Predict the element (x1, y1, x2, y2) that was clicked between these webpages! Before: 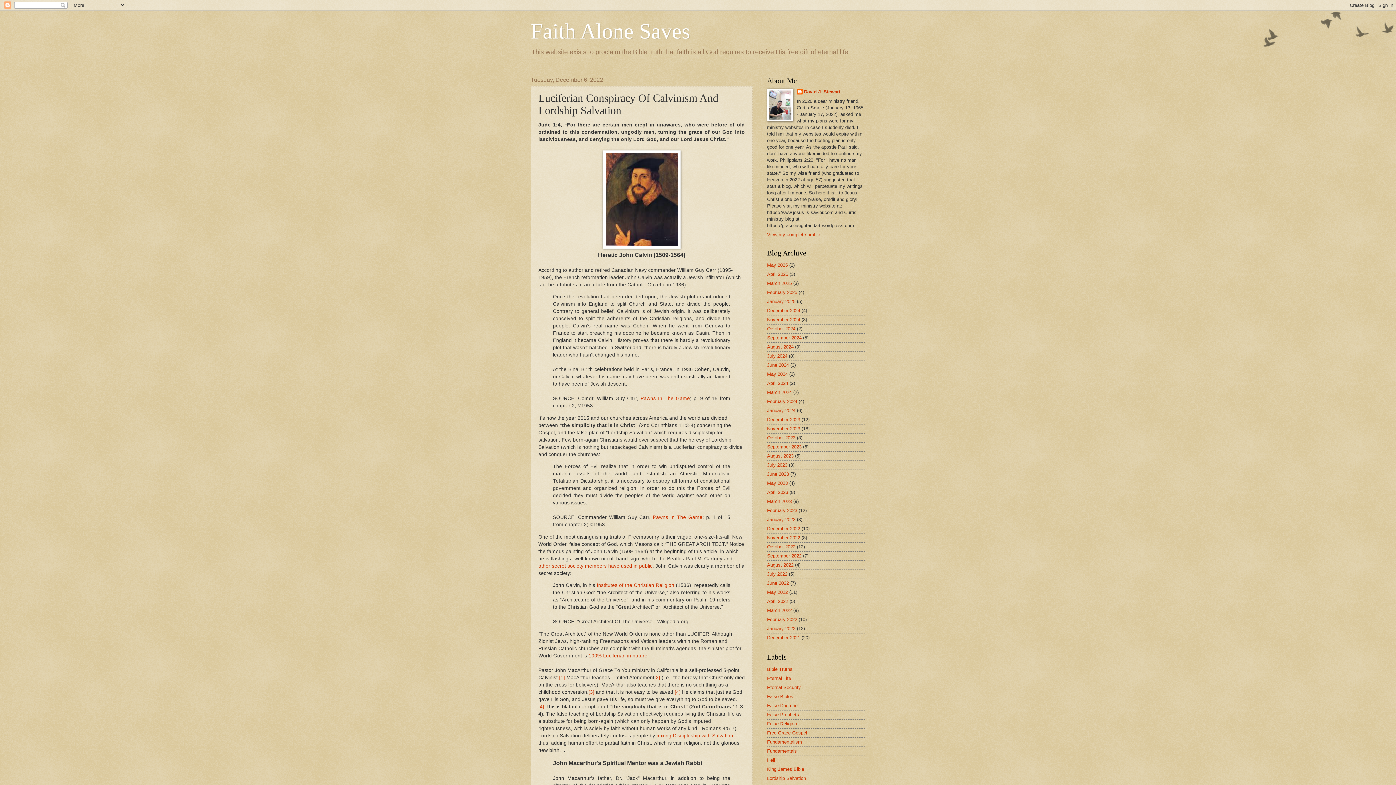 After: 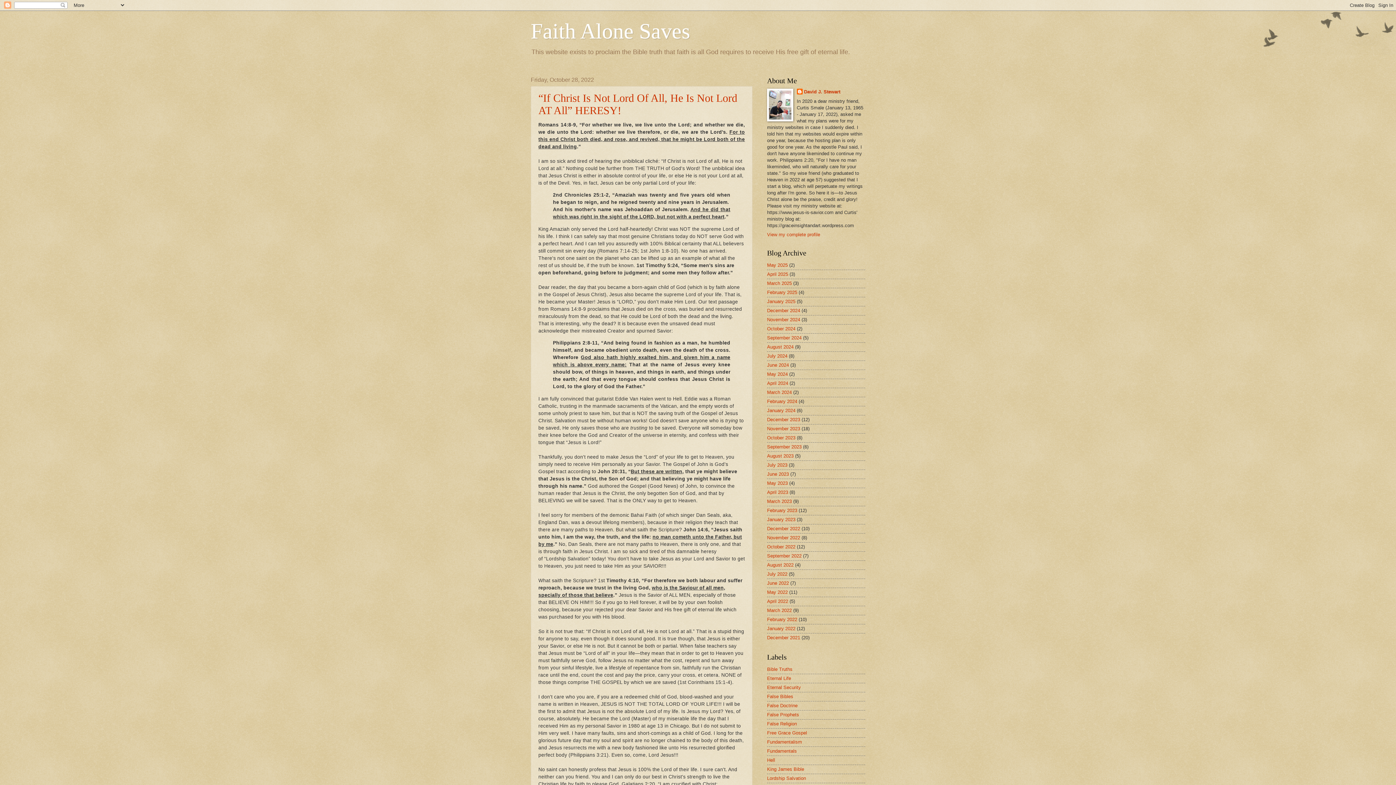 Action: bbox: (767, 544, 795, 549) label: October 2022